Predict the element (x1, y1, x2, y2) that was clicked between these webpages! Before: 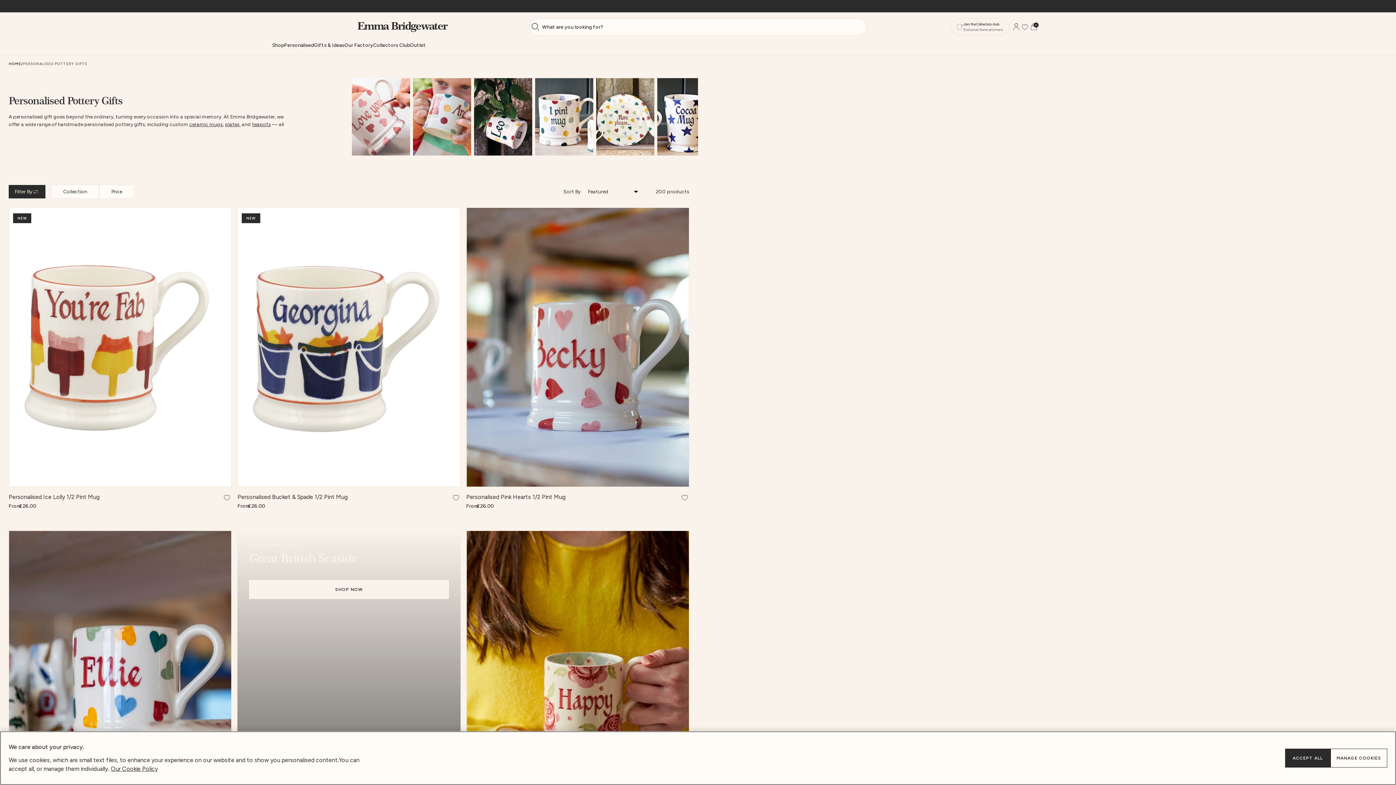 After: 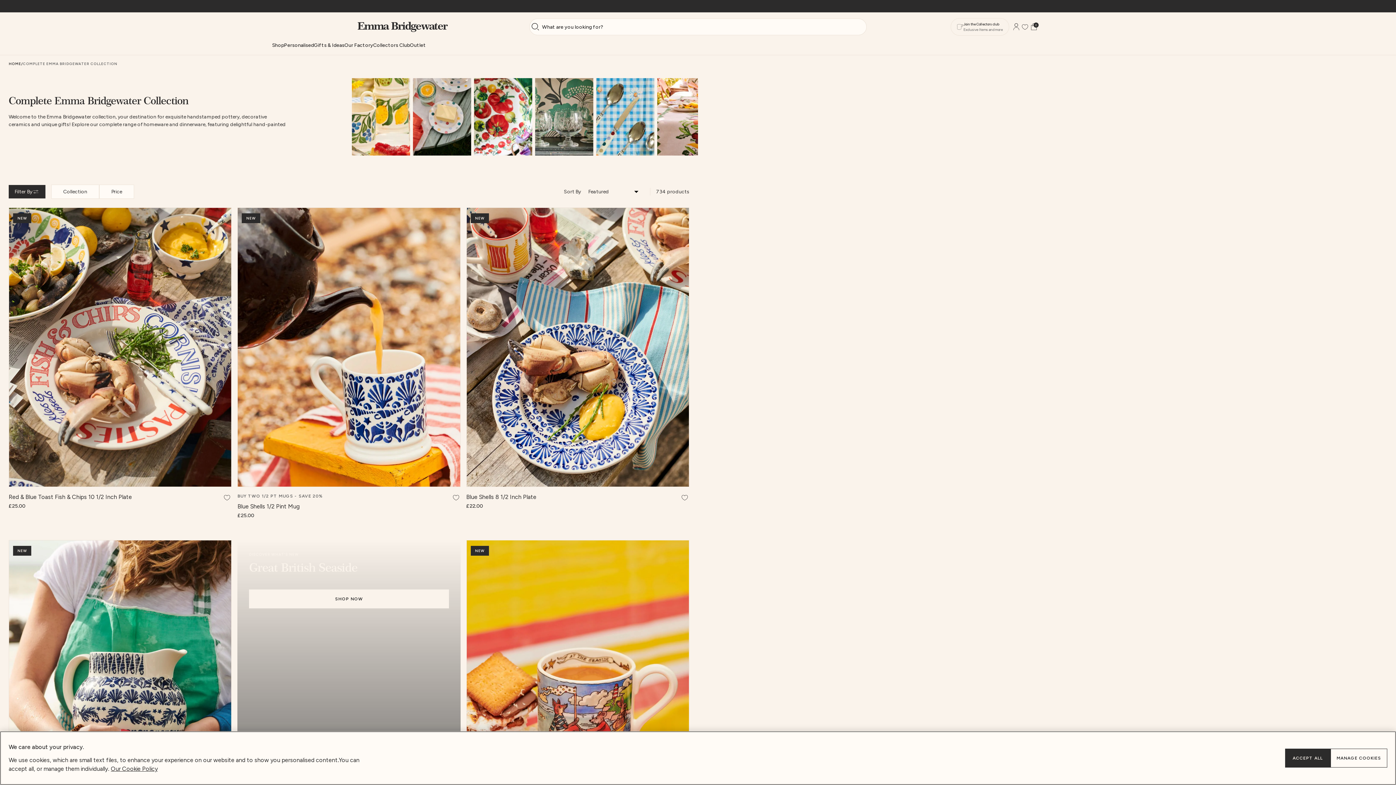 Action: bbox: (272, 35, 284, 54) label: Shop